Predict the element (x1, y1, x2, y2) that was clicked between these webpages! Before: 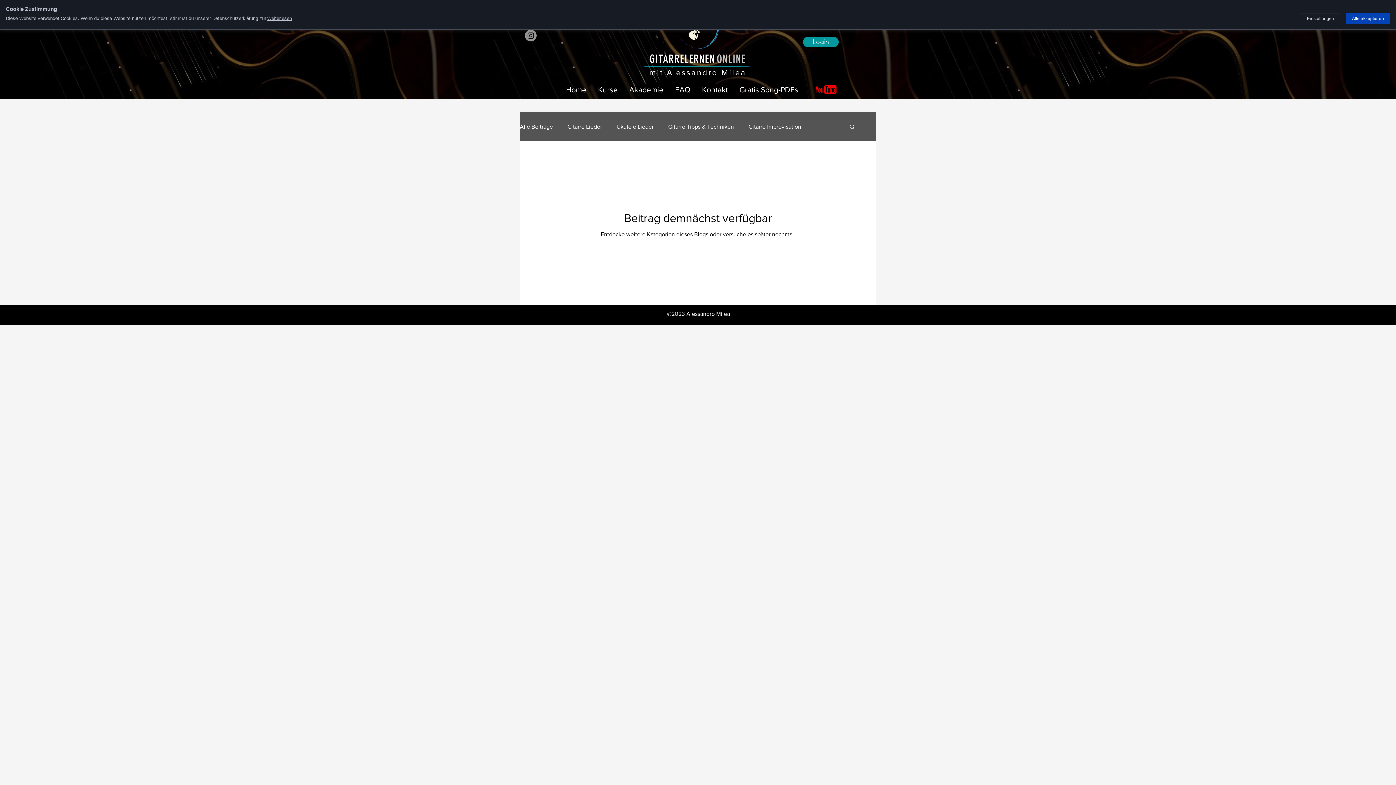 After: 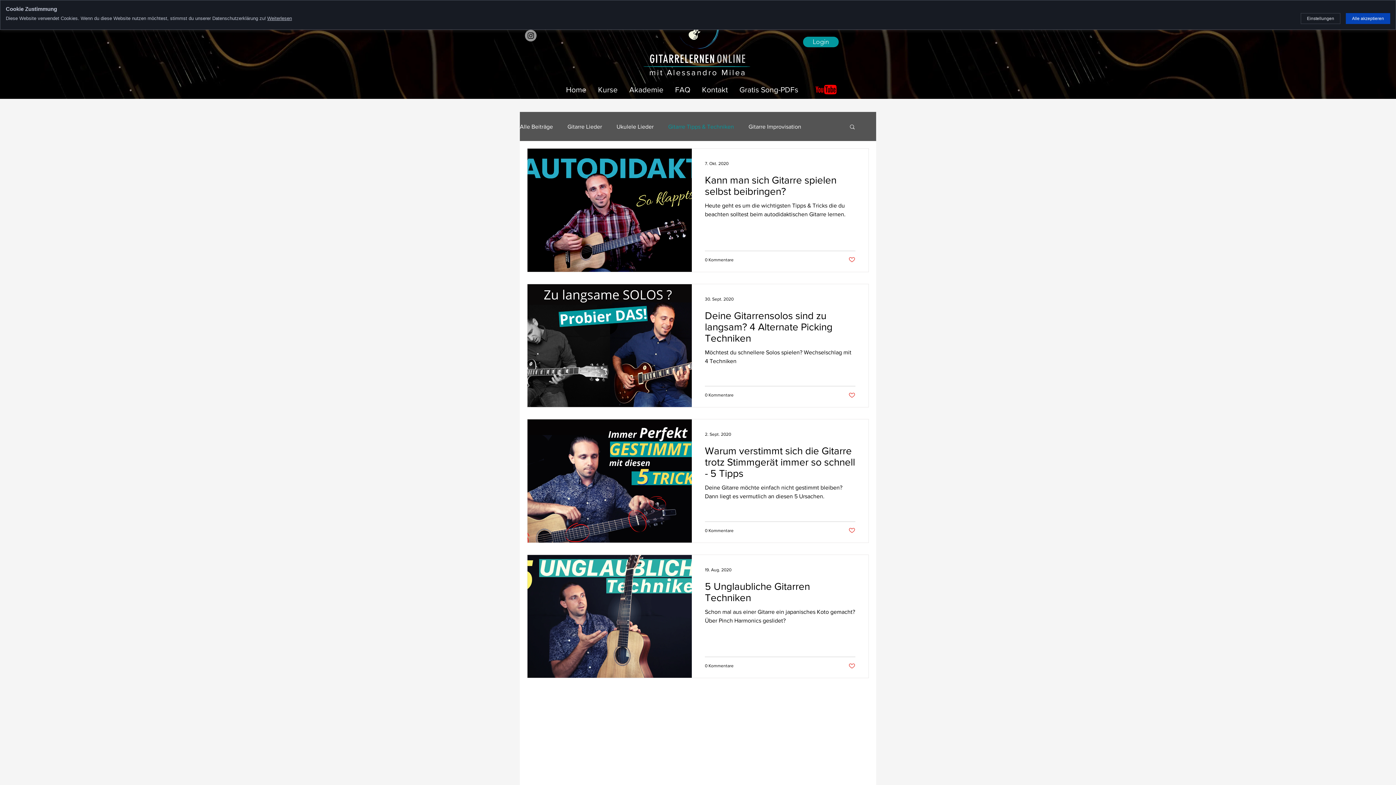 Action: bbox: (668, 123, 734, 129) label: Gitarre Tipps & Techniken